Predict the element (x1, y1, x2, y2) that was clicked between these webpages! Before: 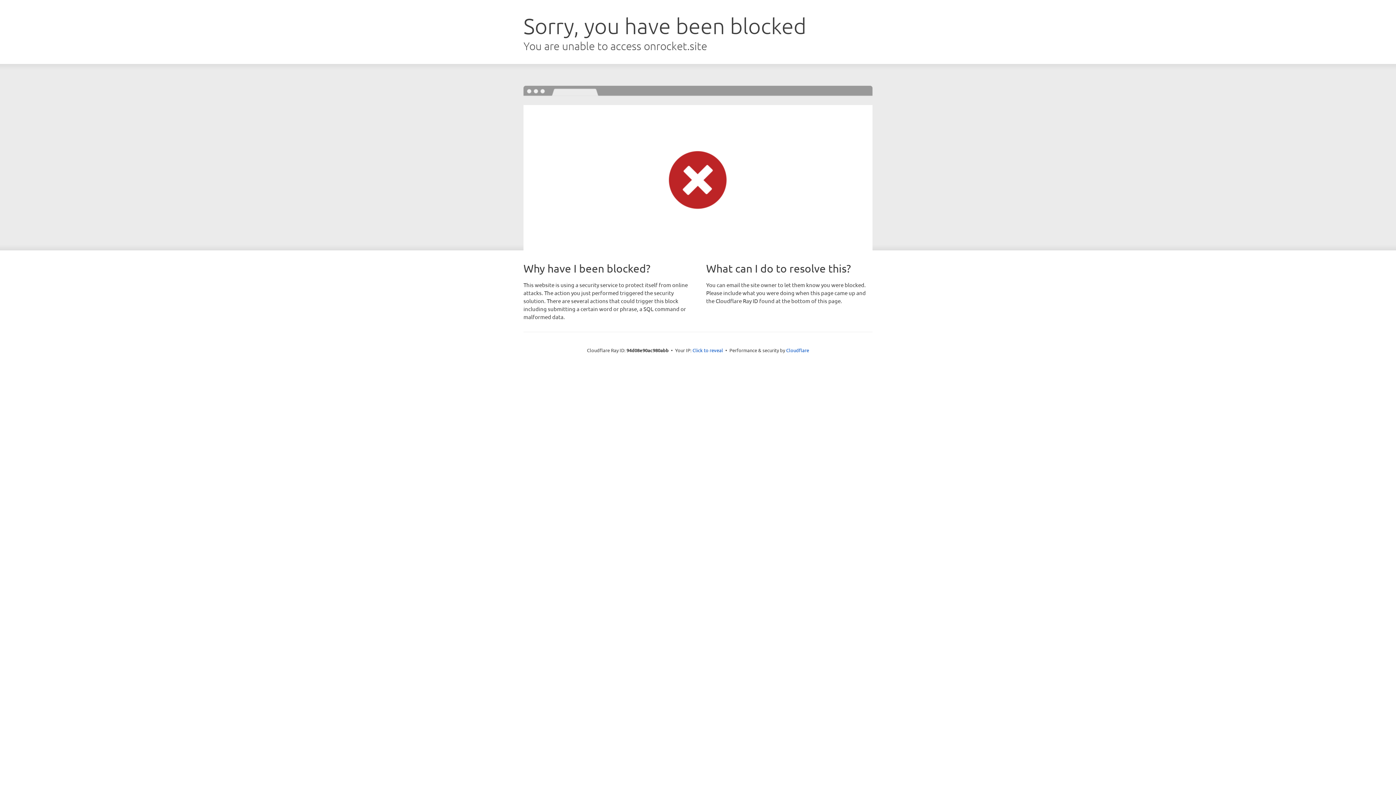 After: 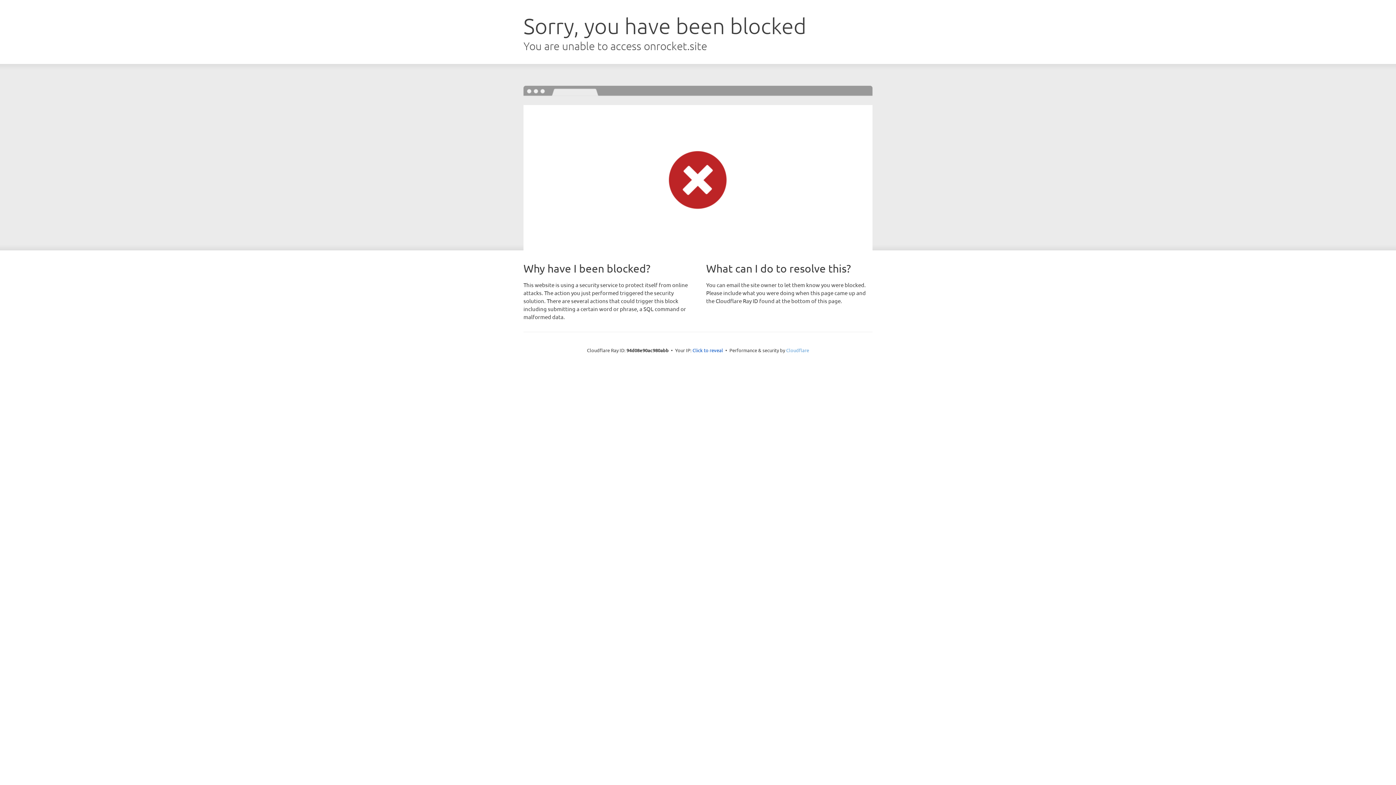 Action: label: Cloudflare bbox: (786, 347, 809, 353)